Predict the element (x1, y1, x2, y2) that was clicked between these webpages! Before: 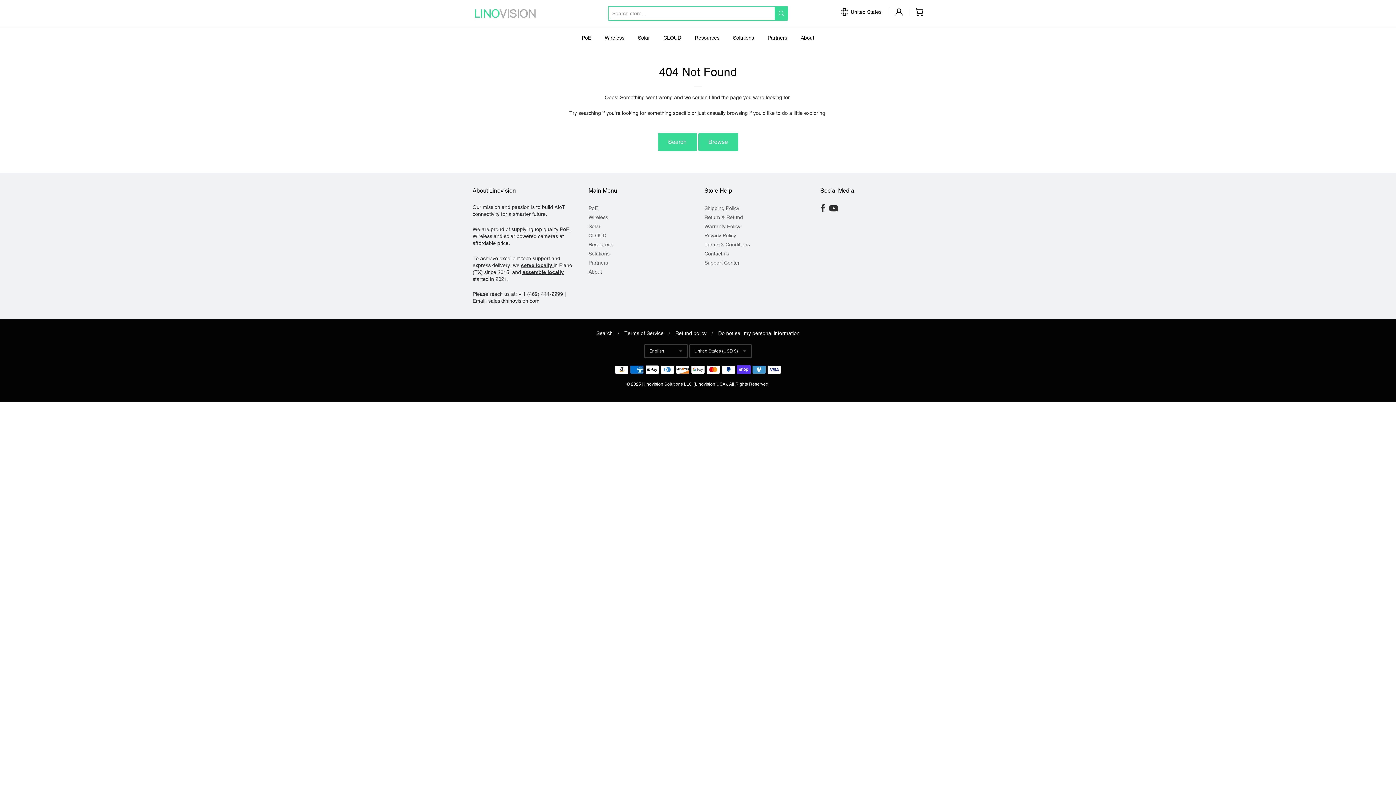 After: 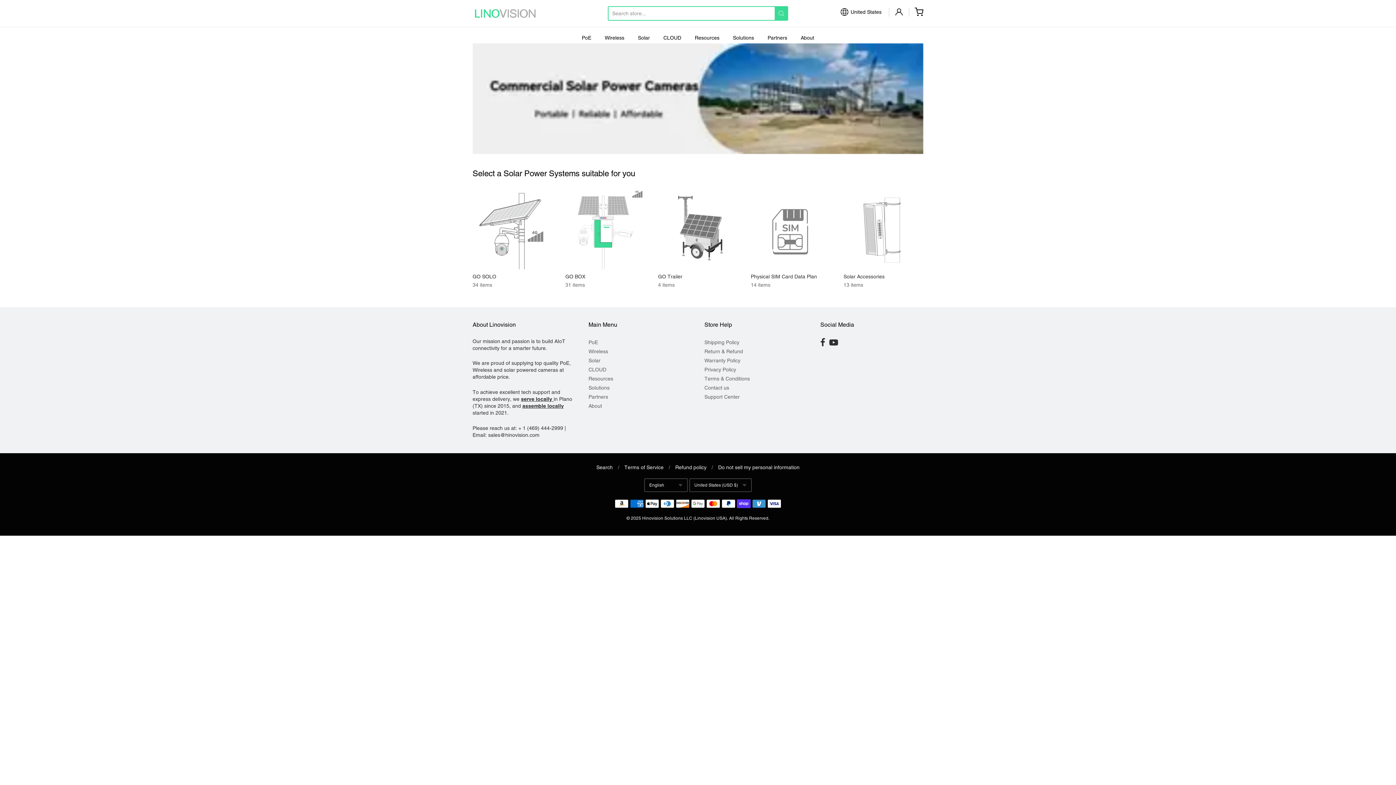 Action: bbox: (588, 222, 691, 231) label: Solar